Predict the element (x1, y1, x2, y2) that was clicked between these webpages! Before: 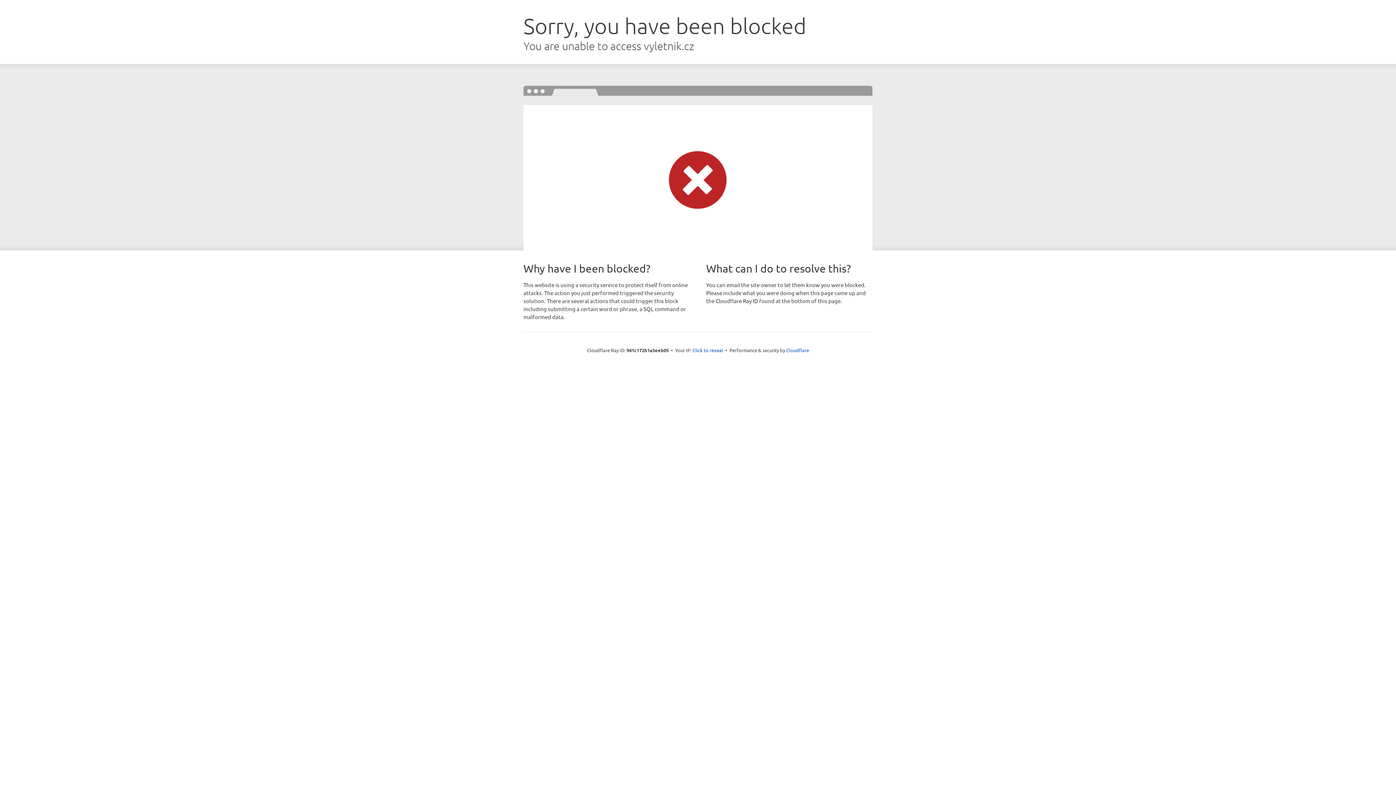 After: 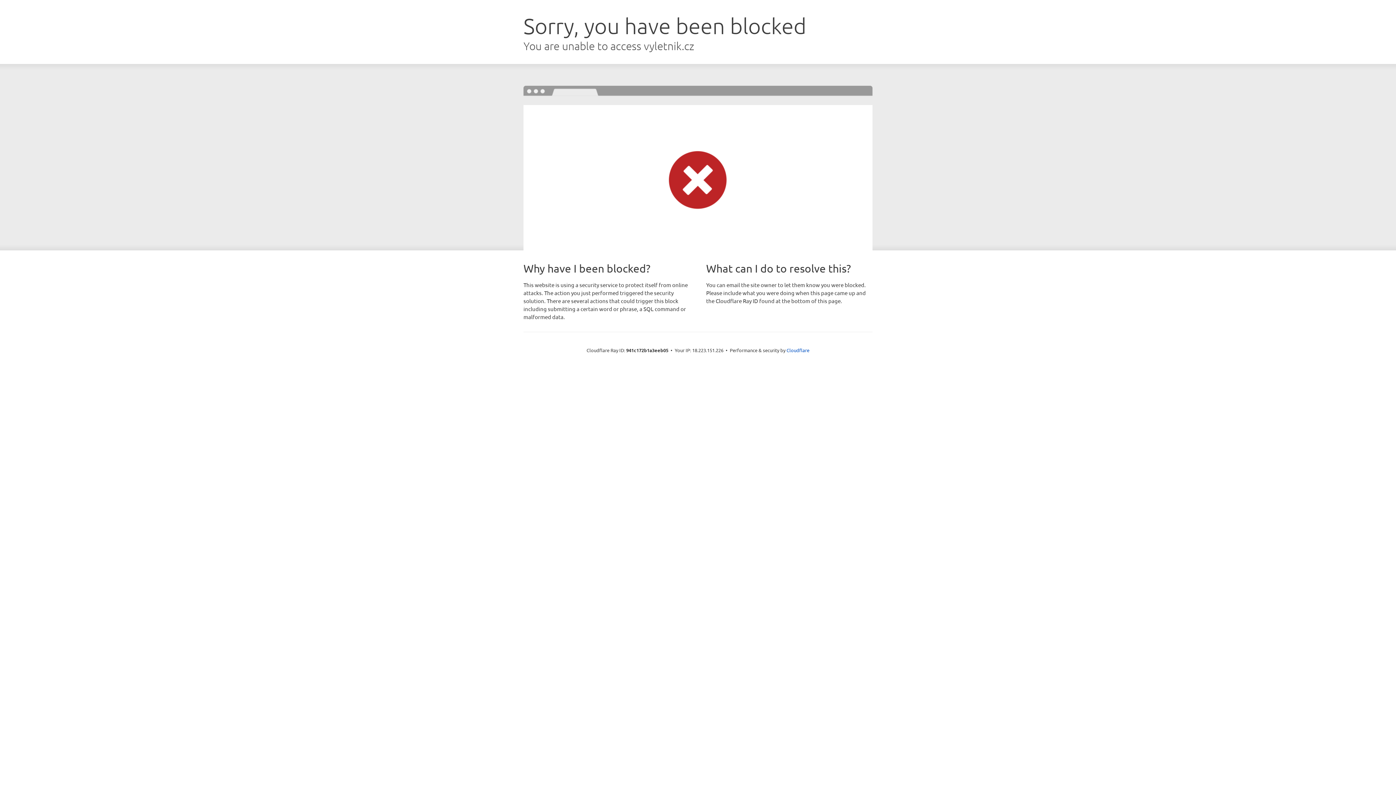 Action: label: Click to reveal bbox: (692, 346, 723, 353)